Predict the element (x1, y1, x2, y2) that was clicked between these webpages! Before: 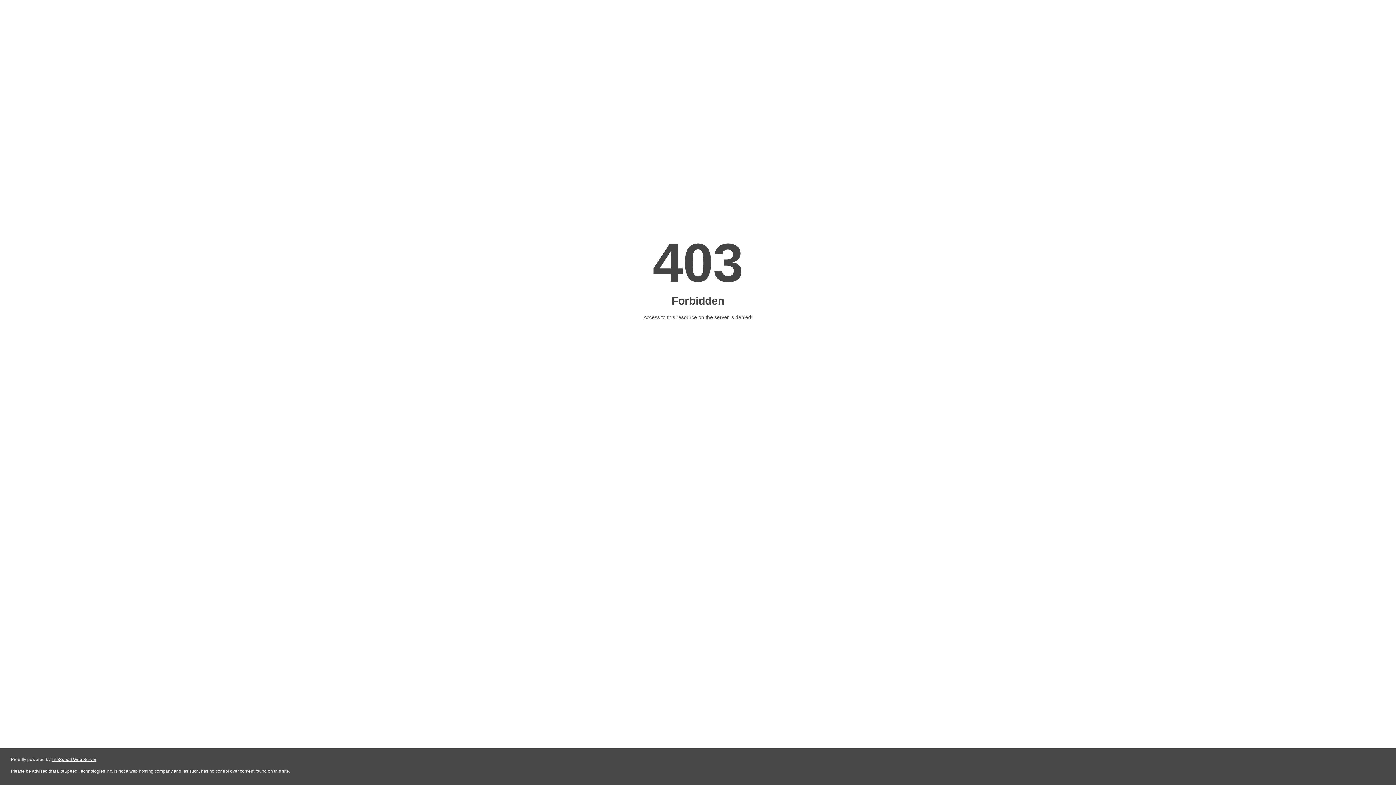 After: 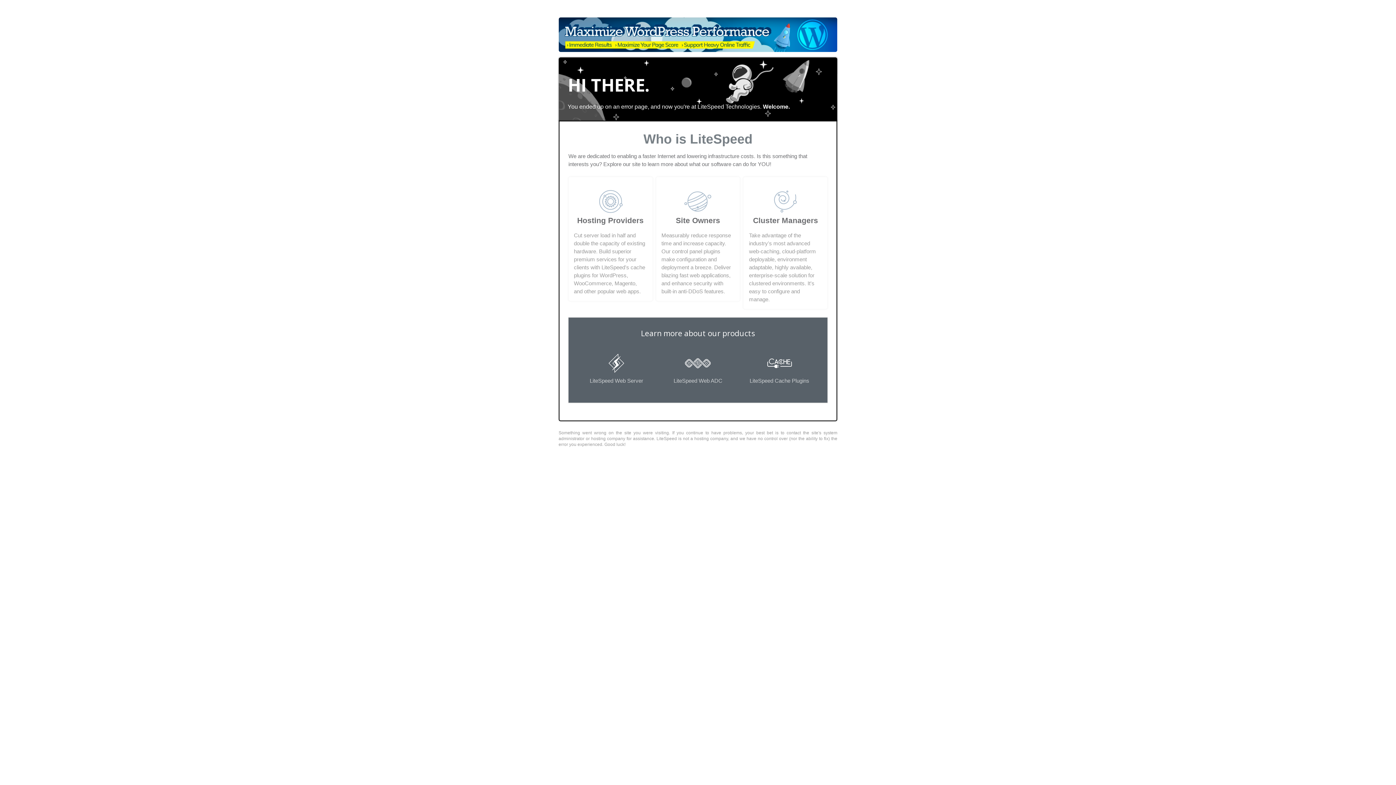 Action: label: LiteSpeed Web Server bbox: (51, 757, 96, 762)